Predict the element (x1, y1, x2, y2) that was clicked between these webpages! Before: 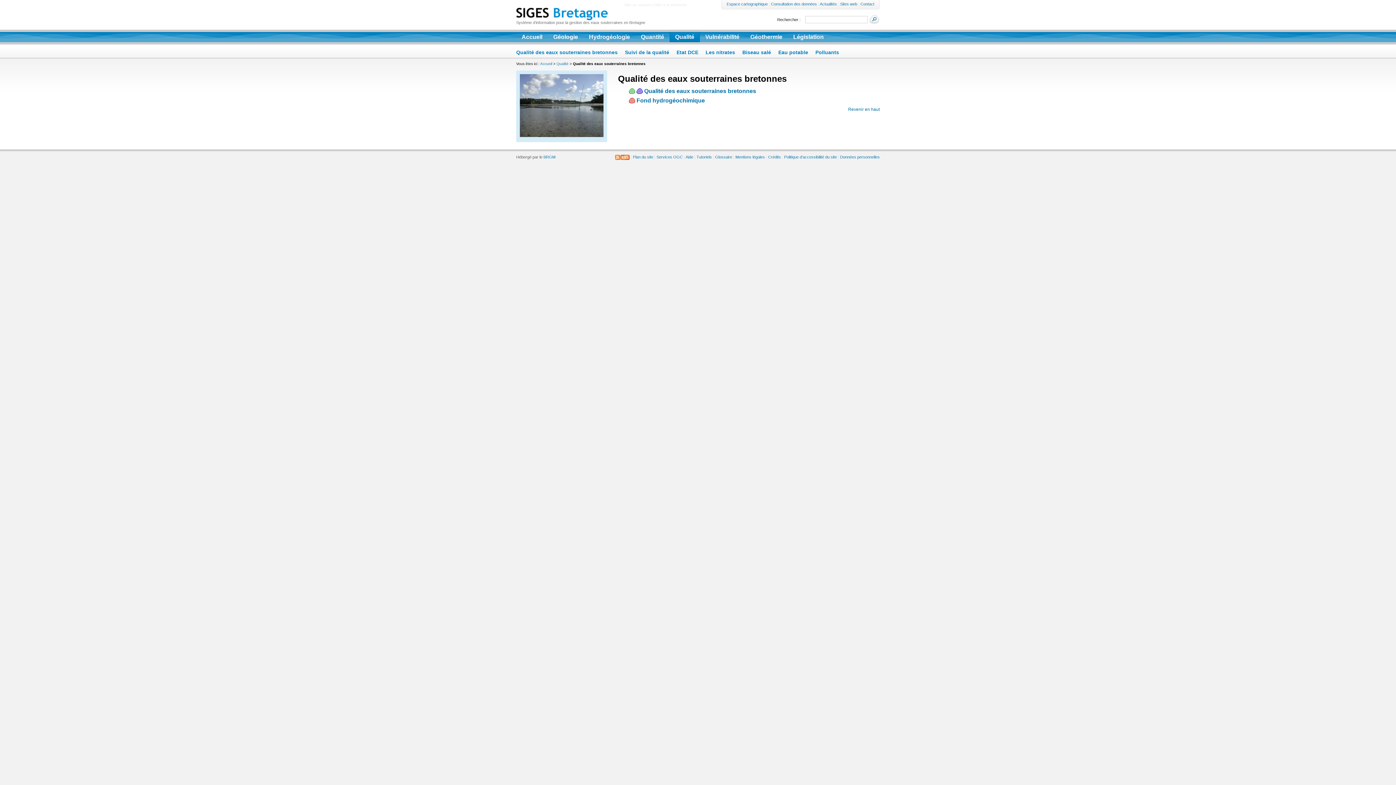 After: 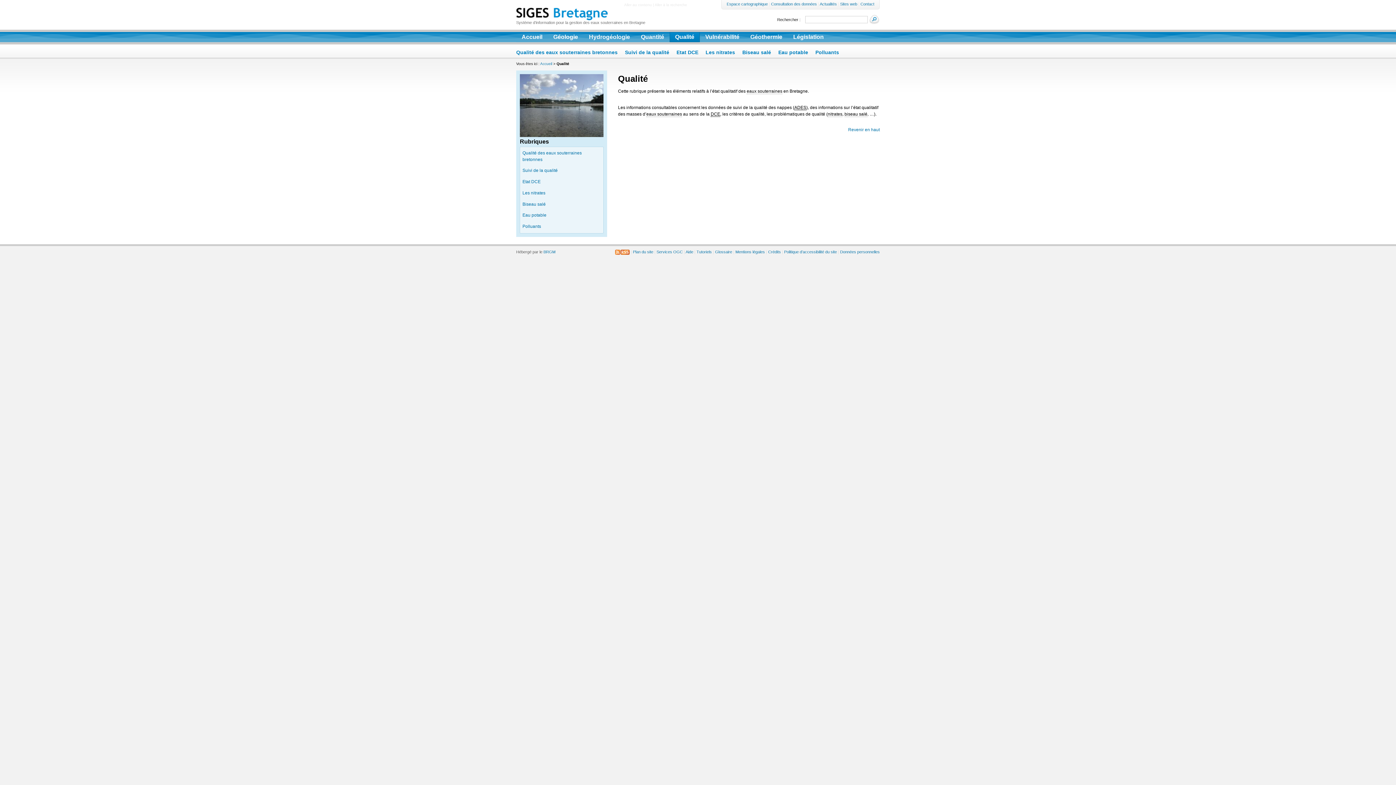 Action: label: Qualité bbox: (669, 32, 700, 42)